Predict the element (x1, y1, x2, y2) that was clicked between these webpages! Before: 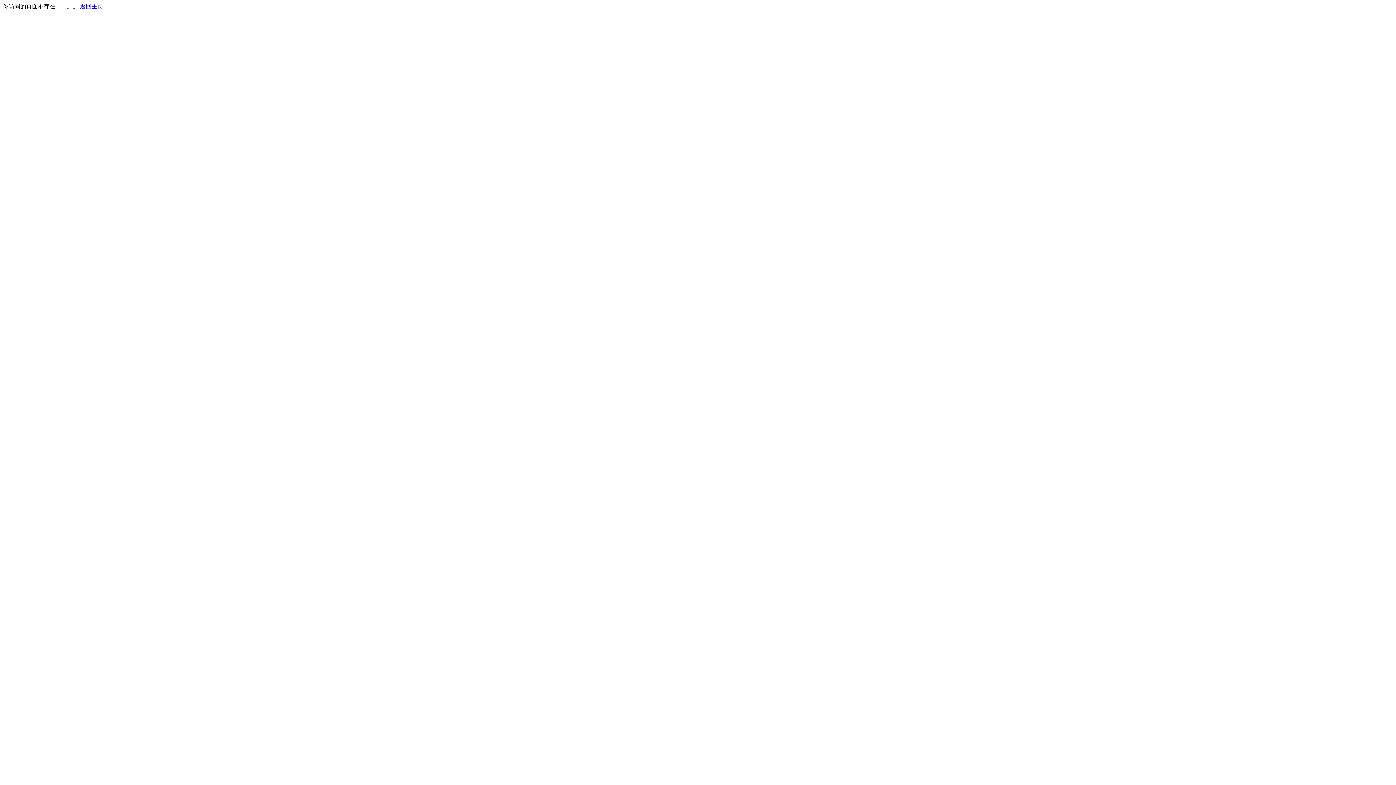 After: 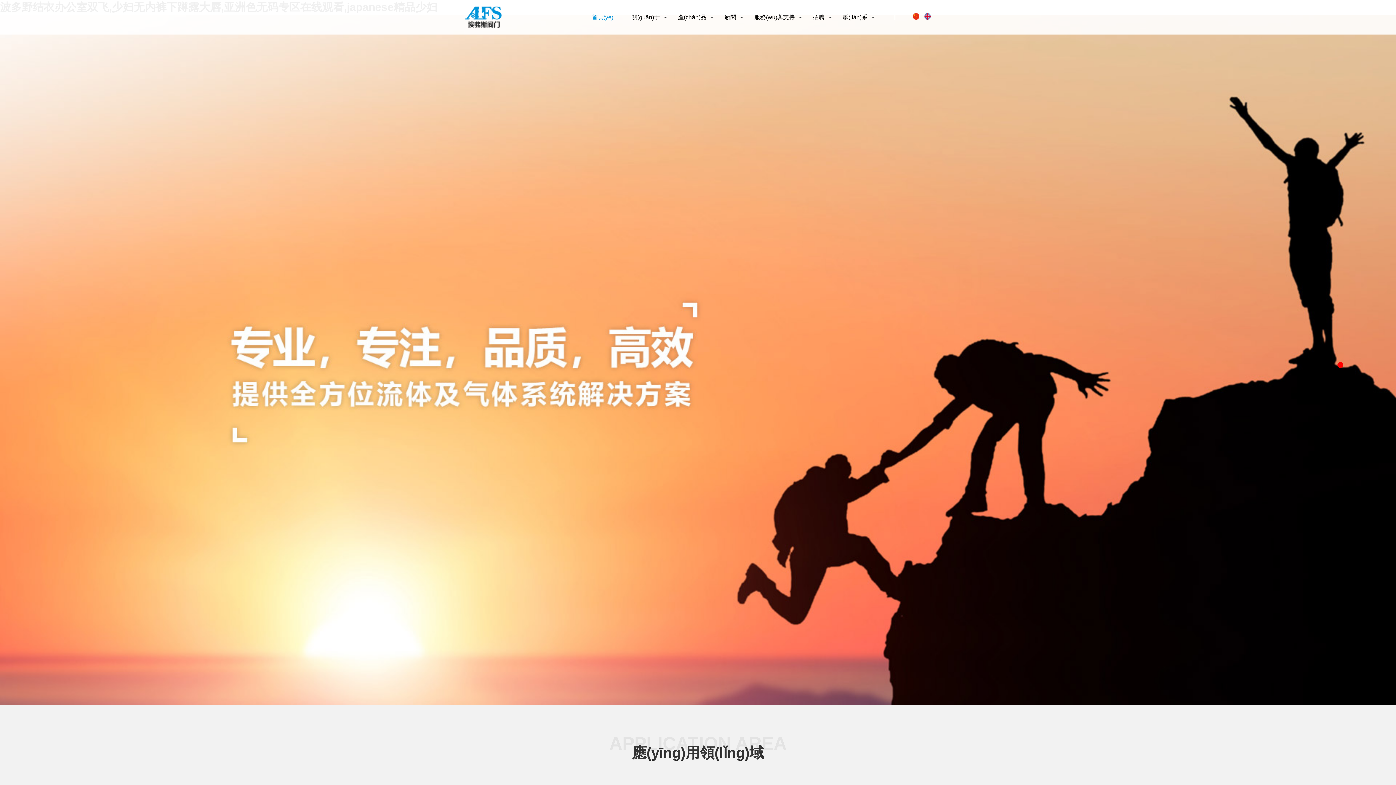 Action: label: 返回主页 bbox: (80, 3, 103, 9)